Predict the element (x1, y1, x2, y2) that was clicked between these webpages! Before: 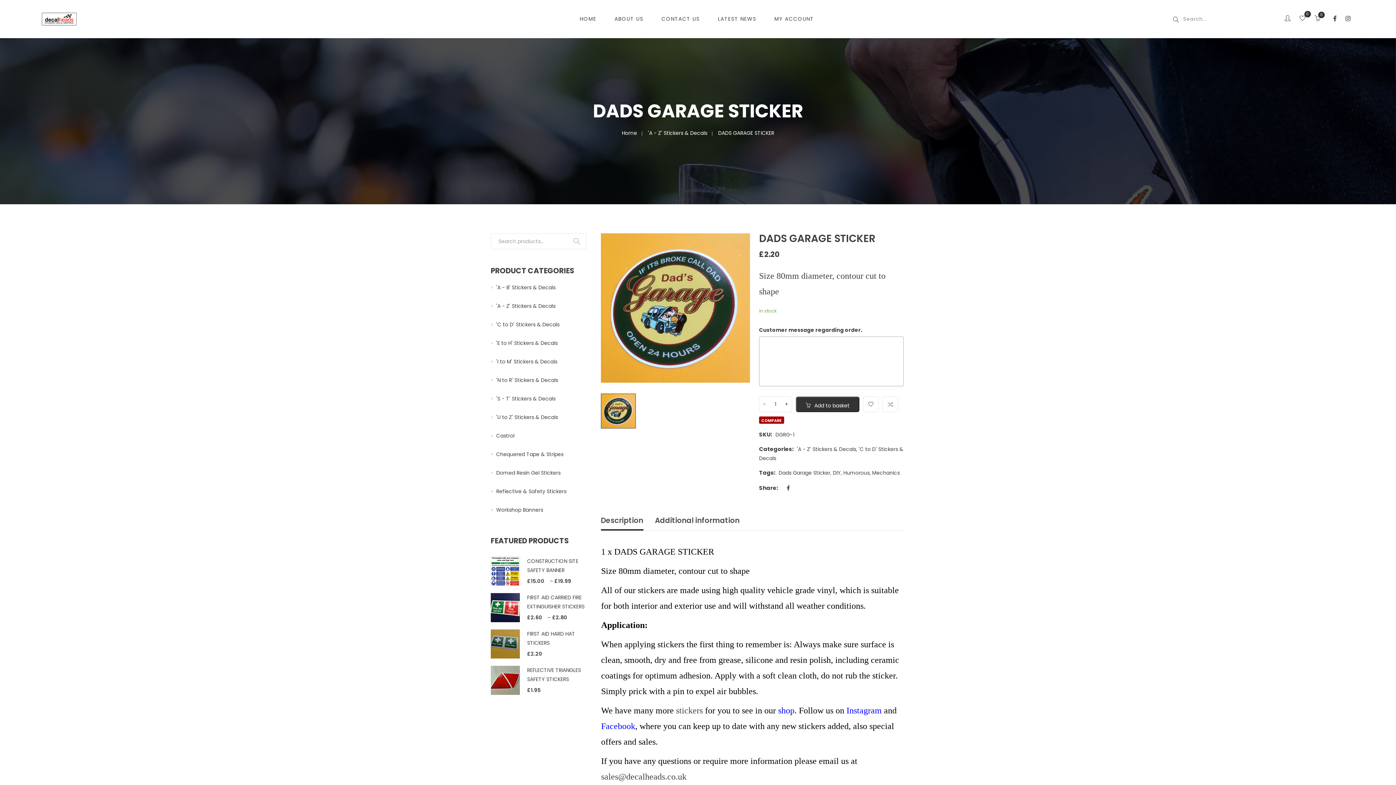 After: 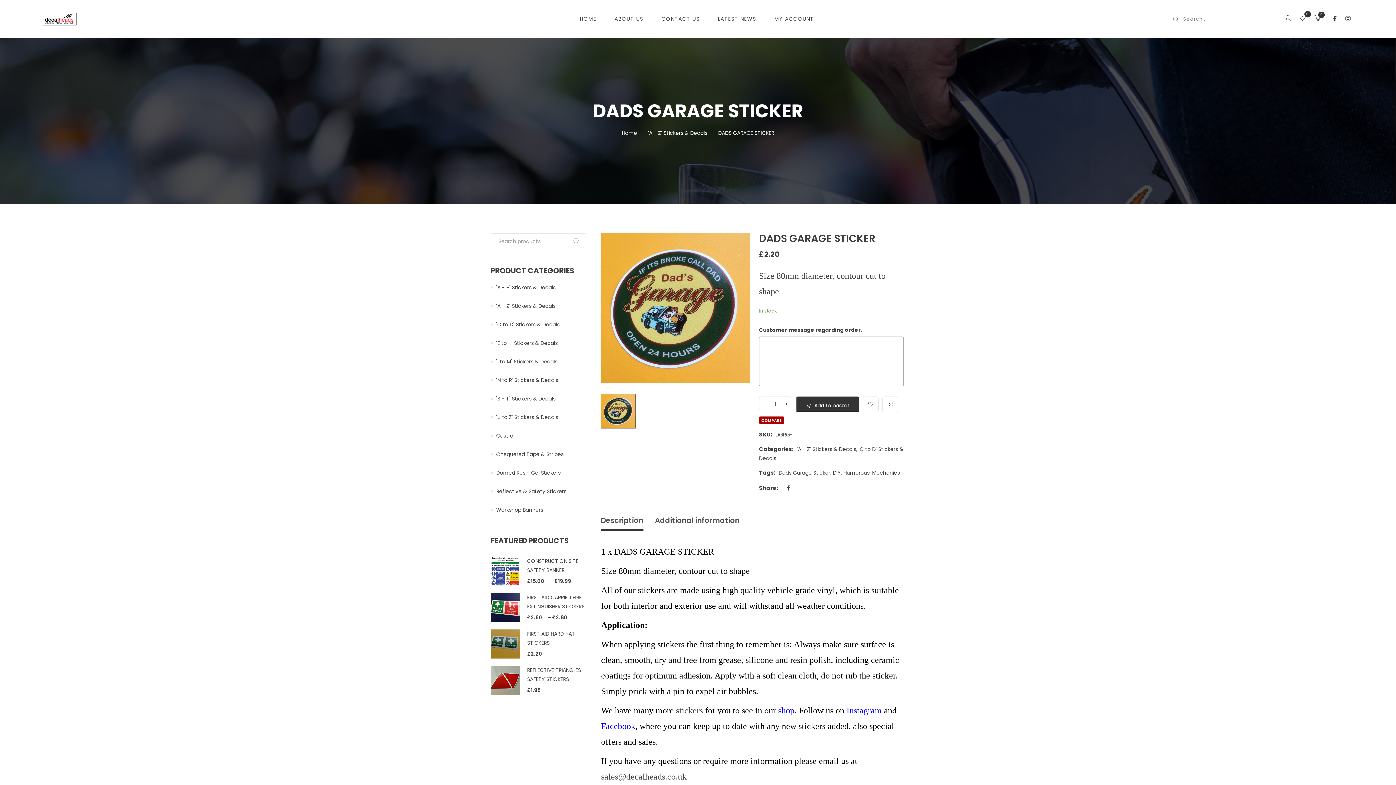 Action: bbox: (1342, 15, 1354, 22)